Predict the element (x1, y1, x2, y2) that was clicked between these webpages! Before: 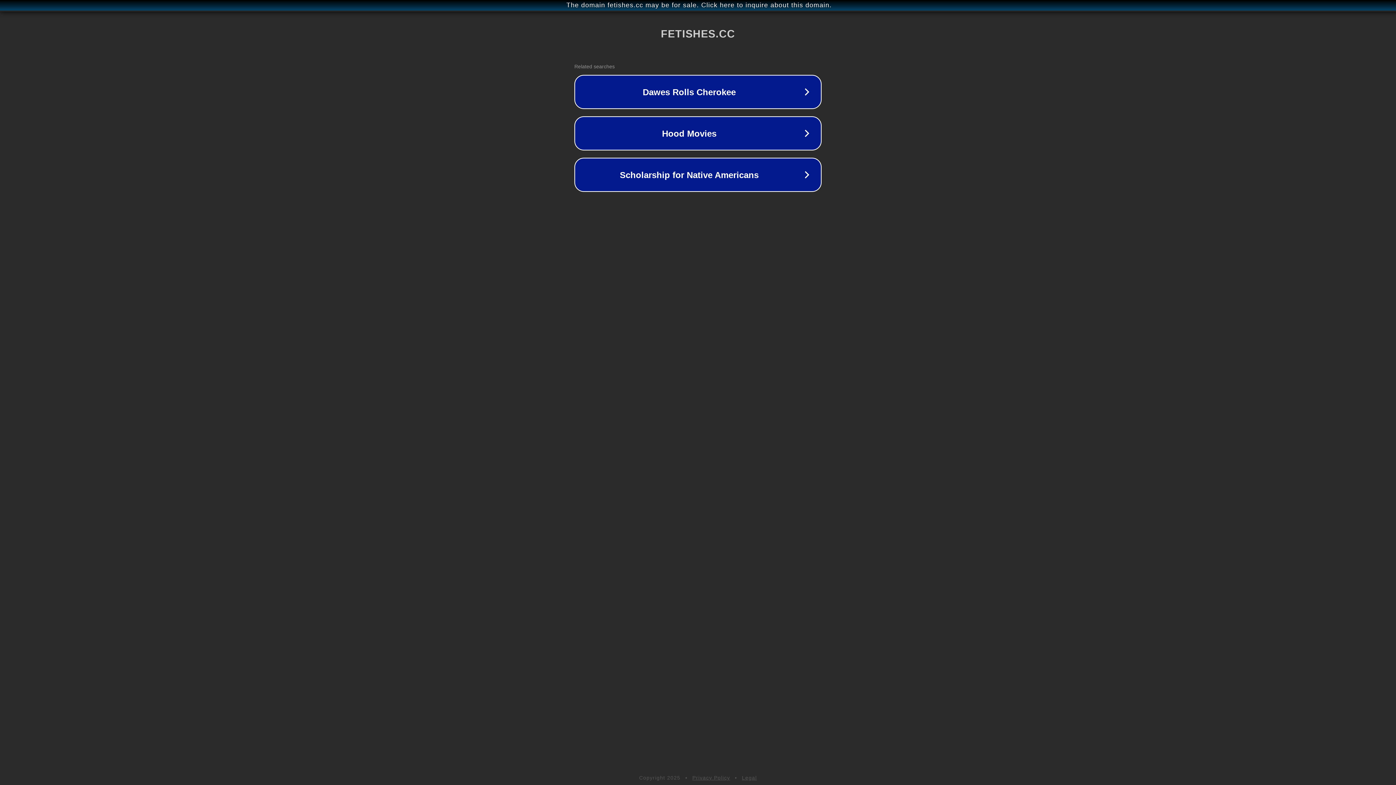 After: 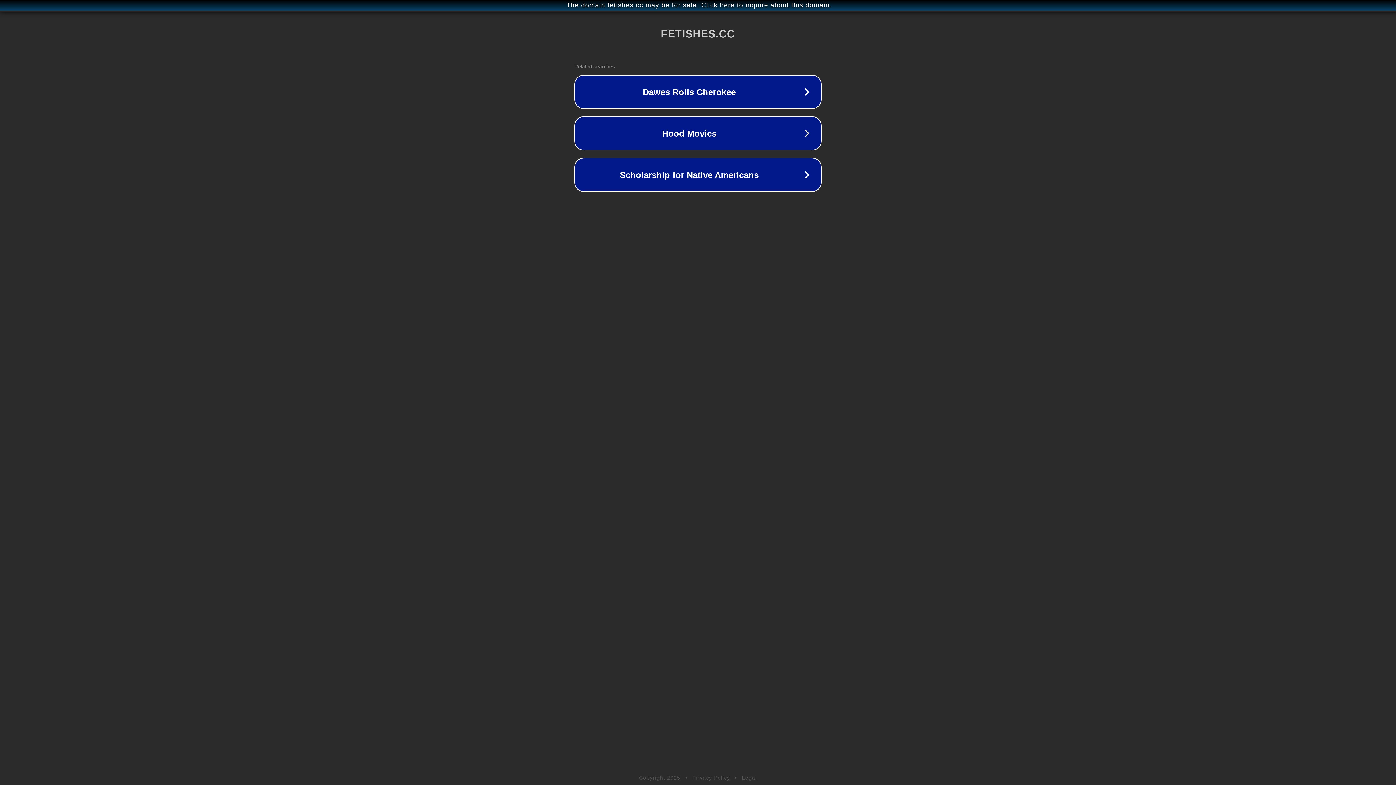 Action: bbox: (692, 775, 730, 781) label: Privacy Policy